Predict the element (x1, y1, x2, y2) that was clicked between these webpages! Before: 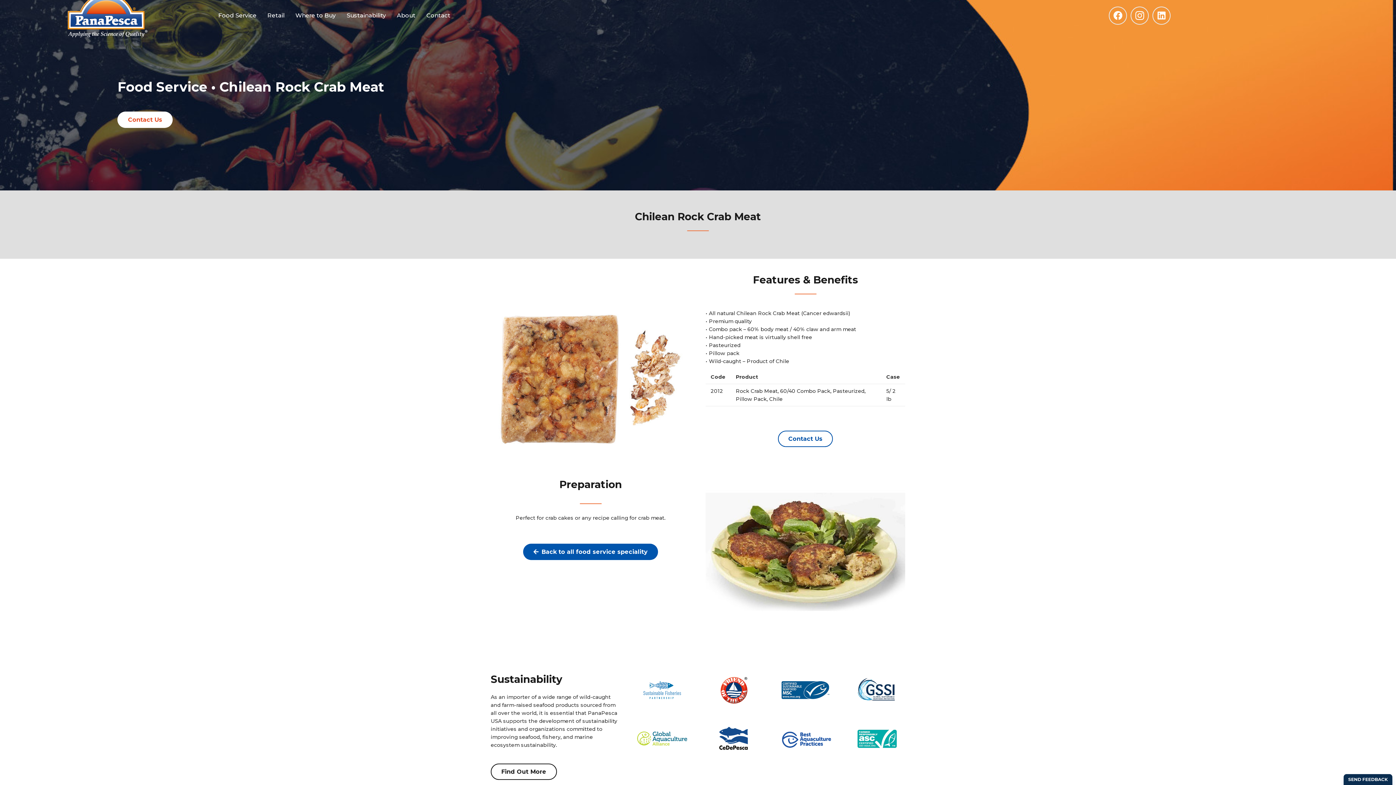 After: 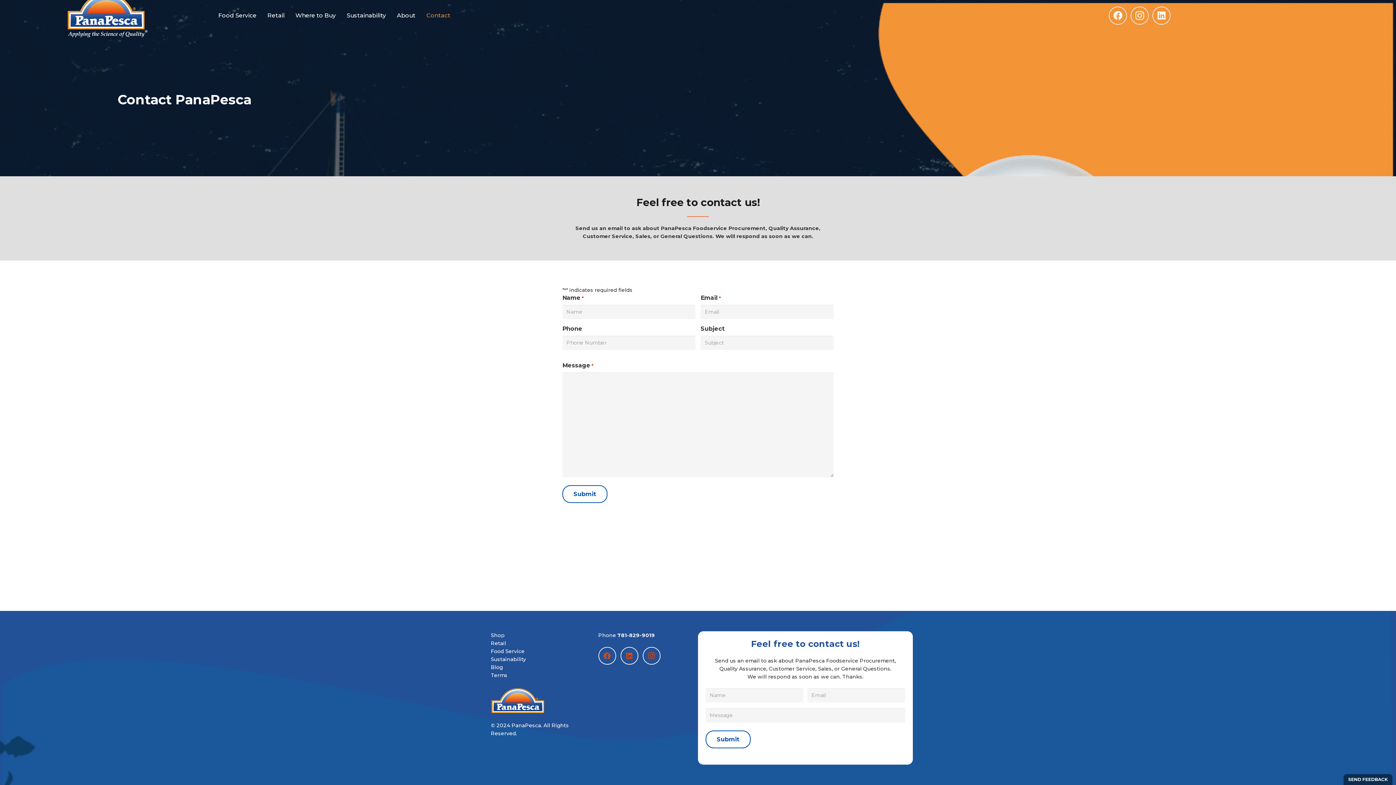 Action: label: Contact bbox: (420, 0, 455, 30)